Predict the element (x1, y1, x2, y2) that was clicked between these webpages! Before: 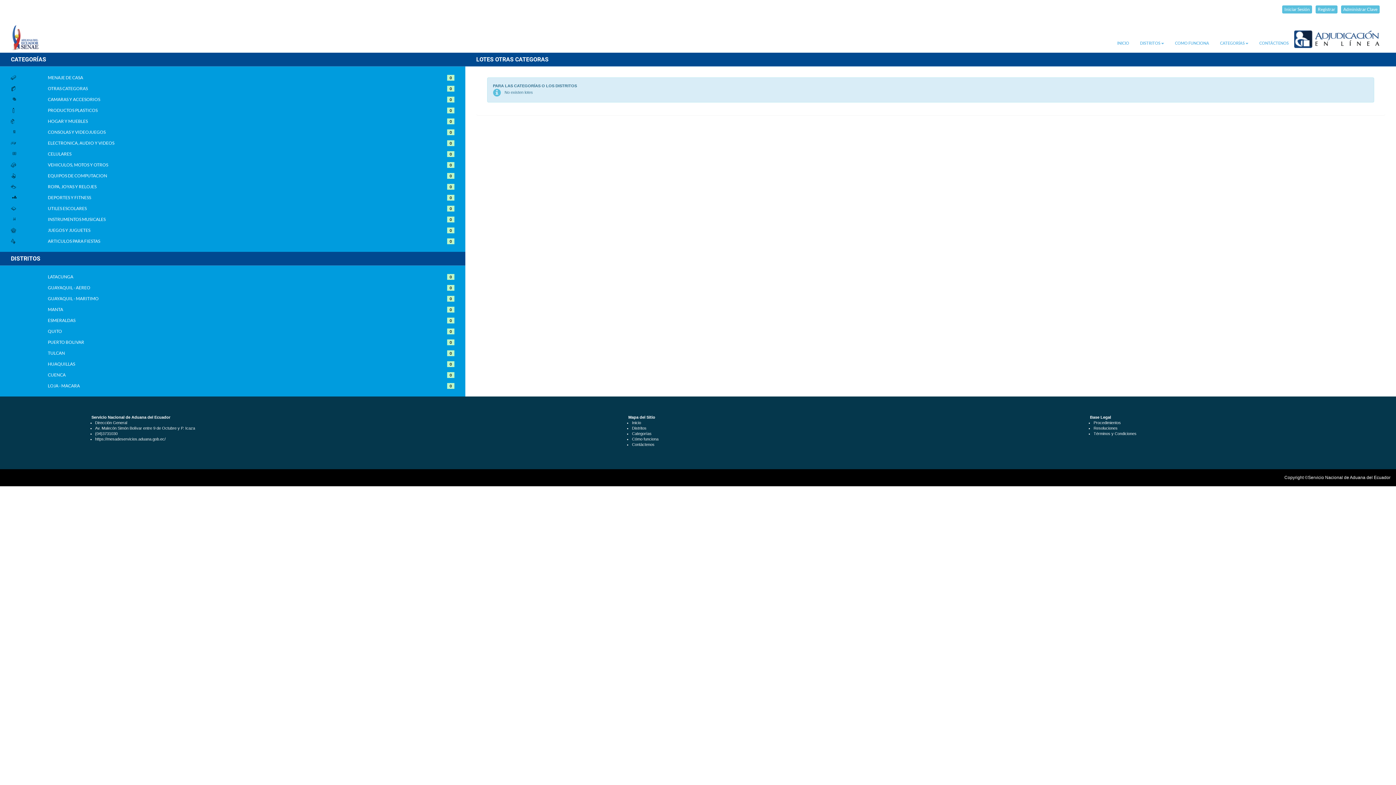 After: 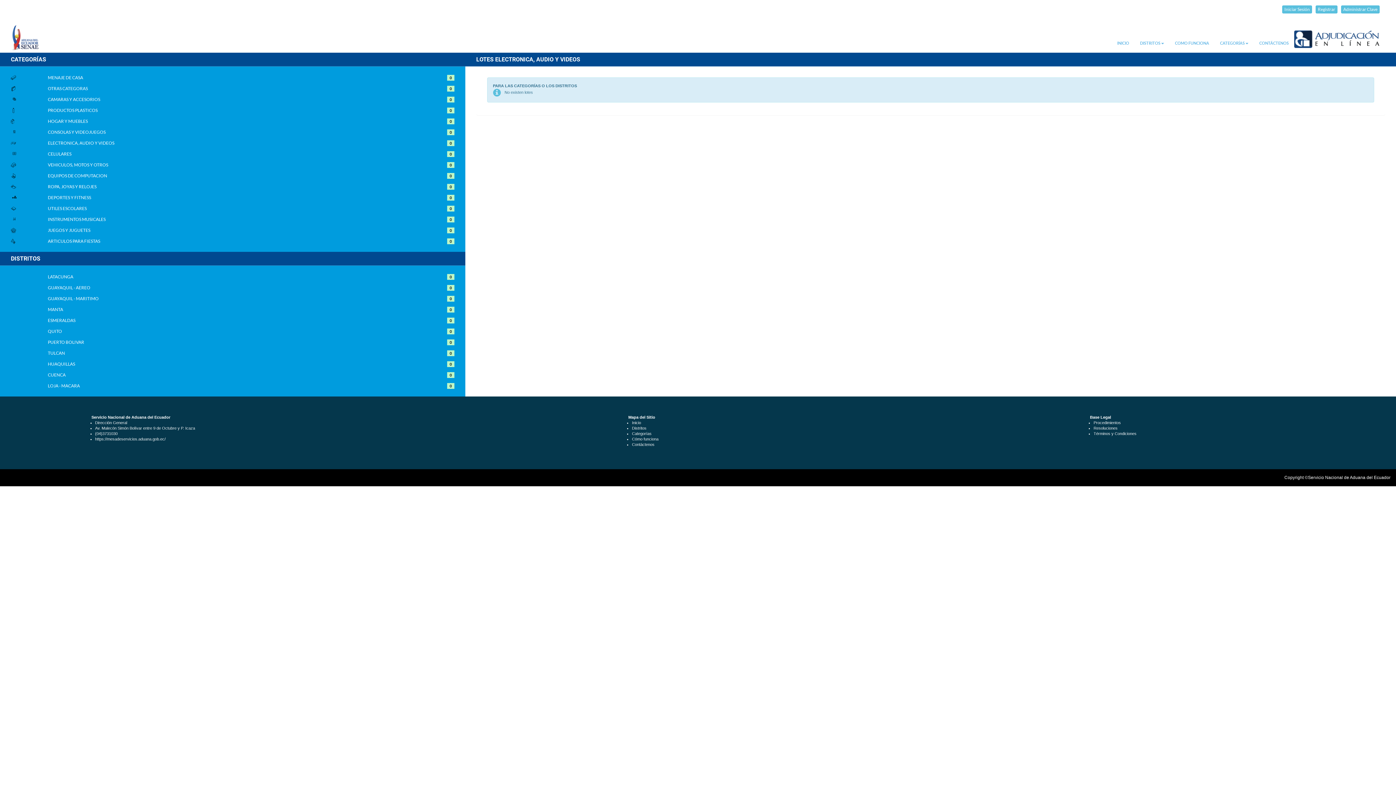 Action: label: 0 bbox: (447, 140, 454, 145)